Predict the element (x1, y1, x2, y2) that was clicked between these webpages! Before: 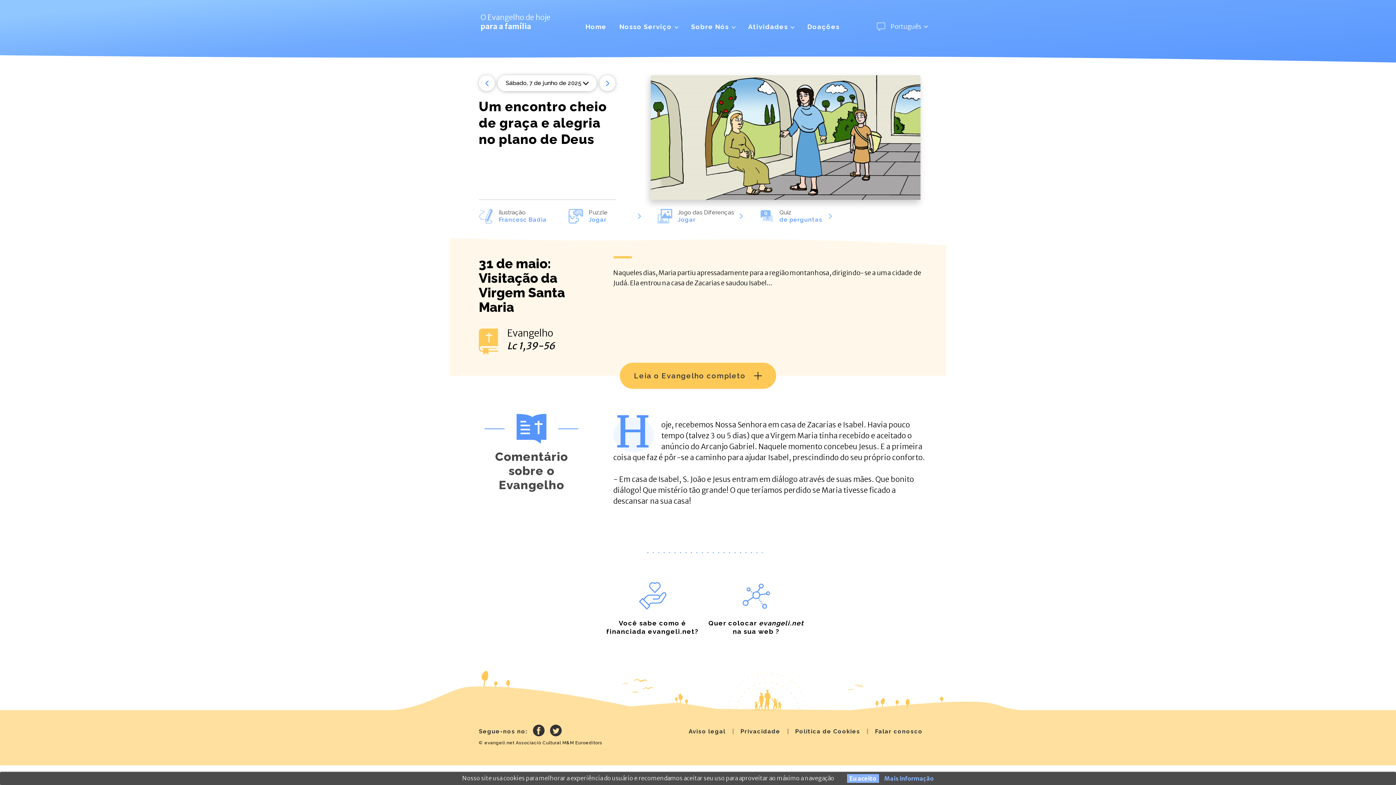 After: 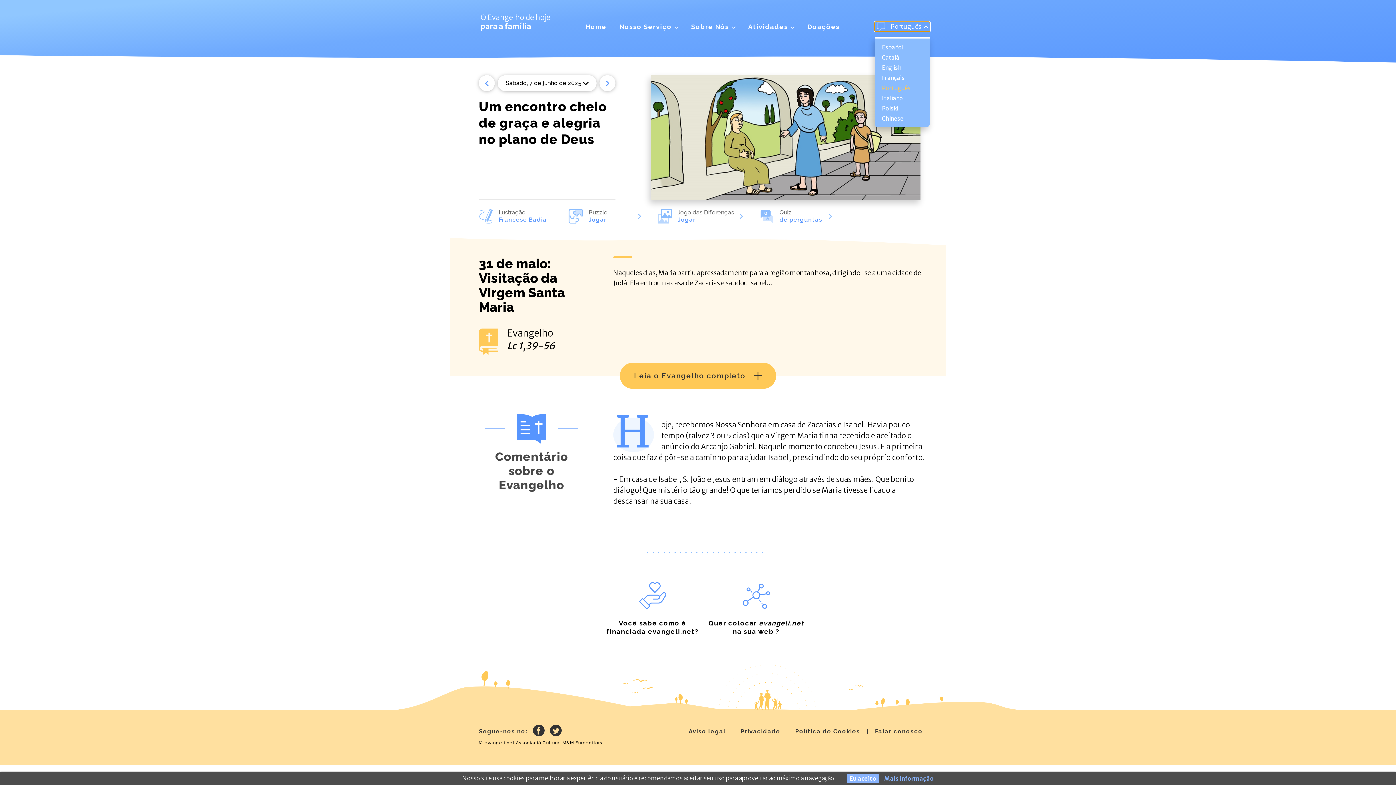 Action: bbox: (874, 21, 930, 31) label: Português